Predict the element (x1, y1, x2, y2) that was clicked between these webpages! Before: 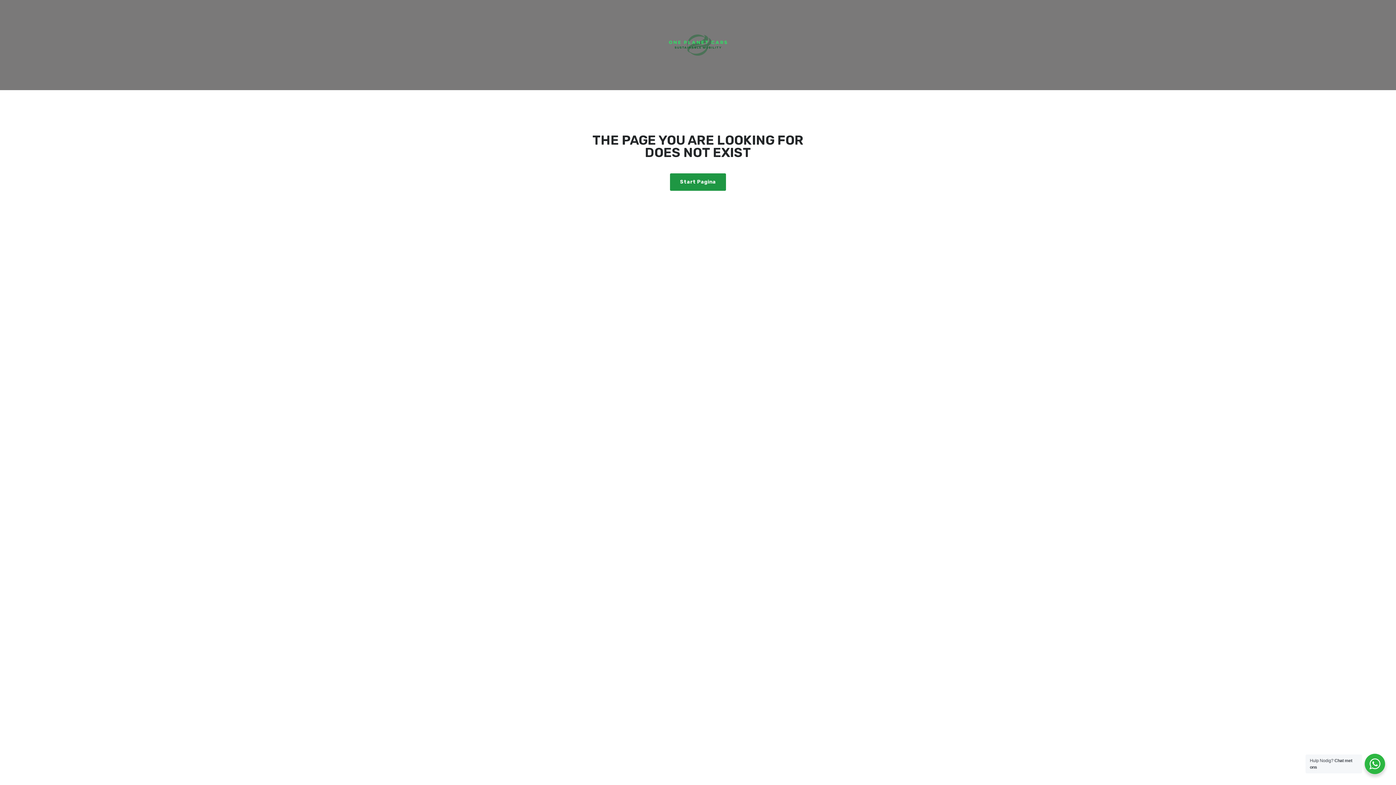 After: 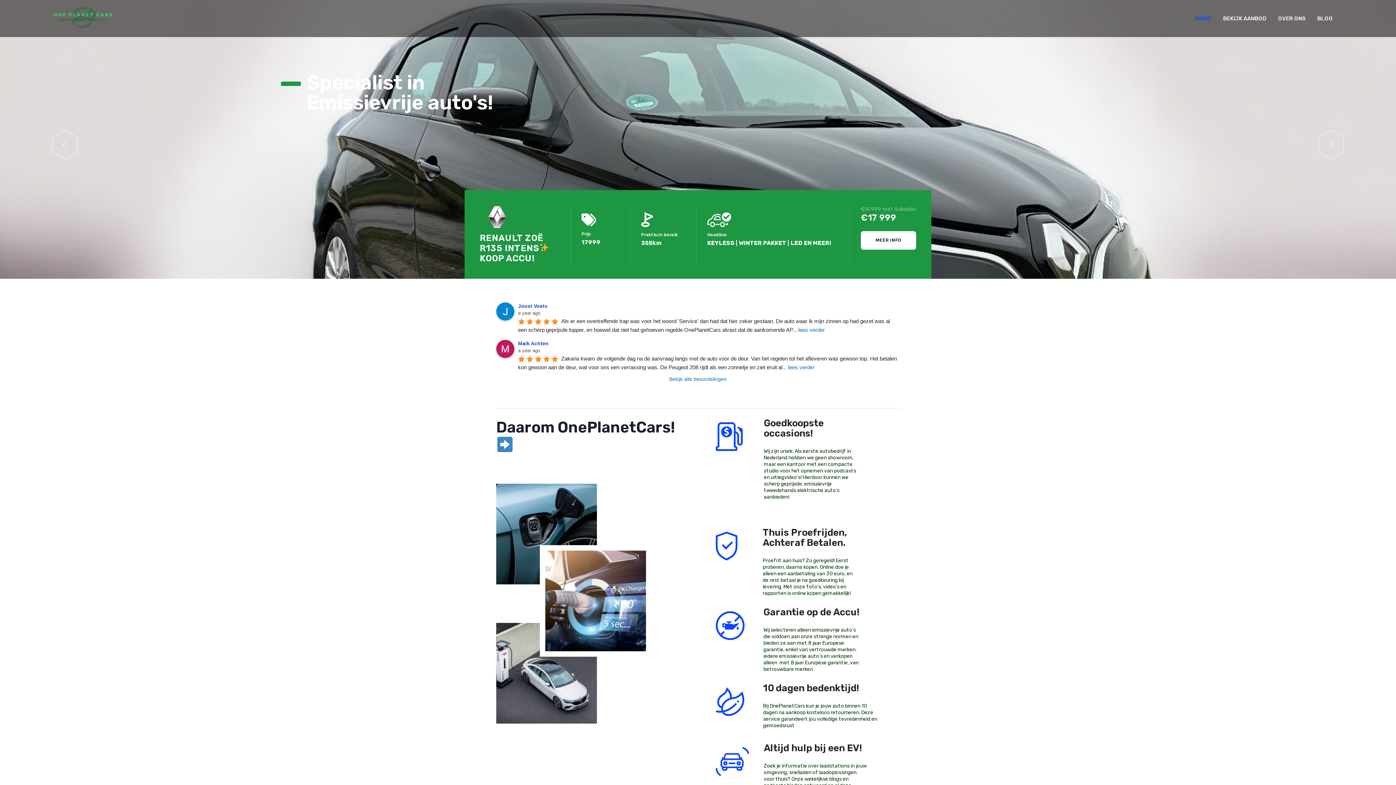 Action: label: Start Pagina bbox: (670, 173, 726, 190)